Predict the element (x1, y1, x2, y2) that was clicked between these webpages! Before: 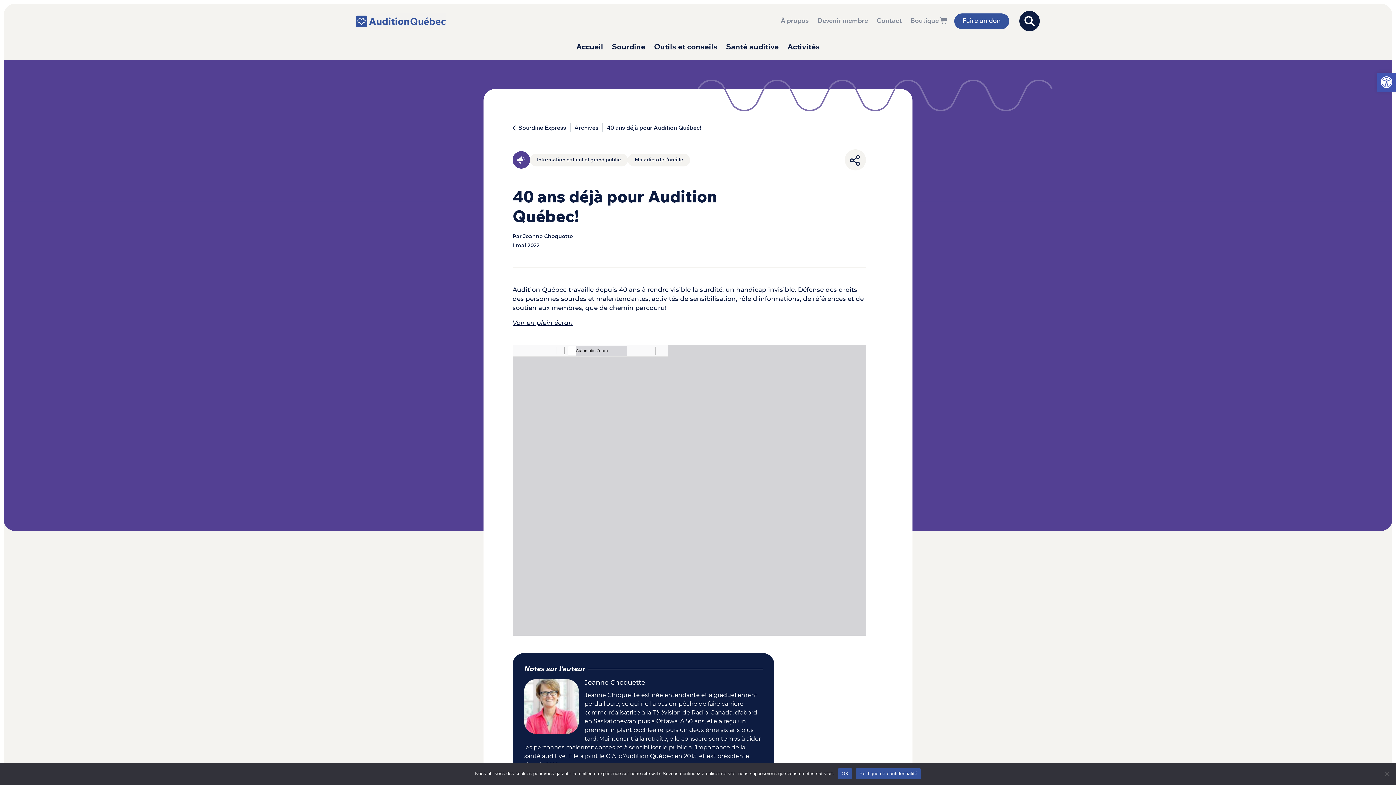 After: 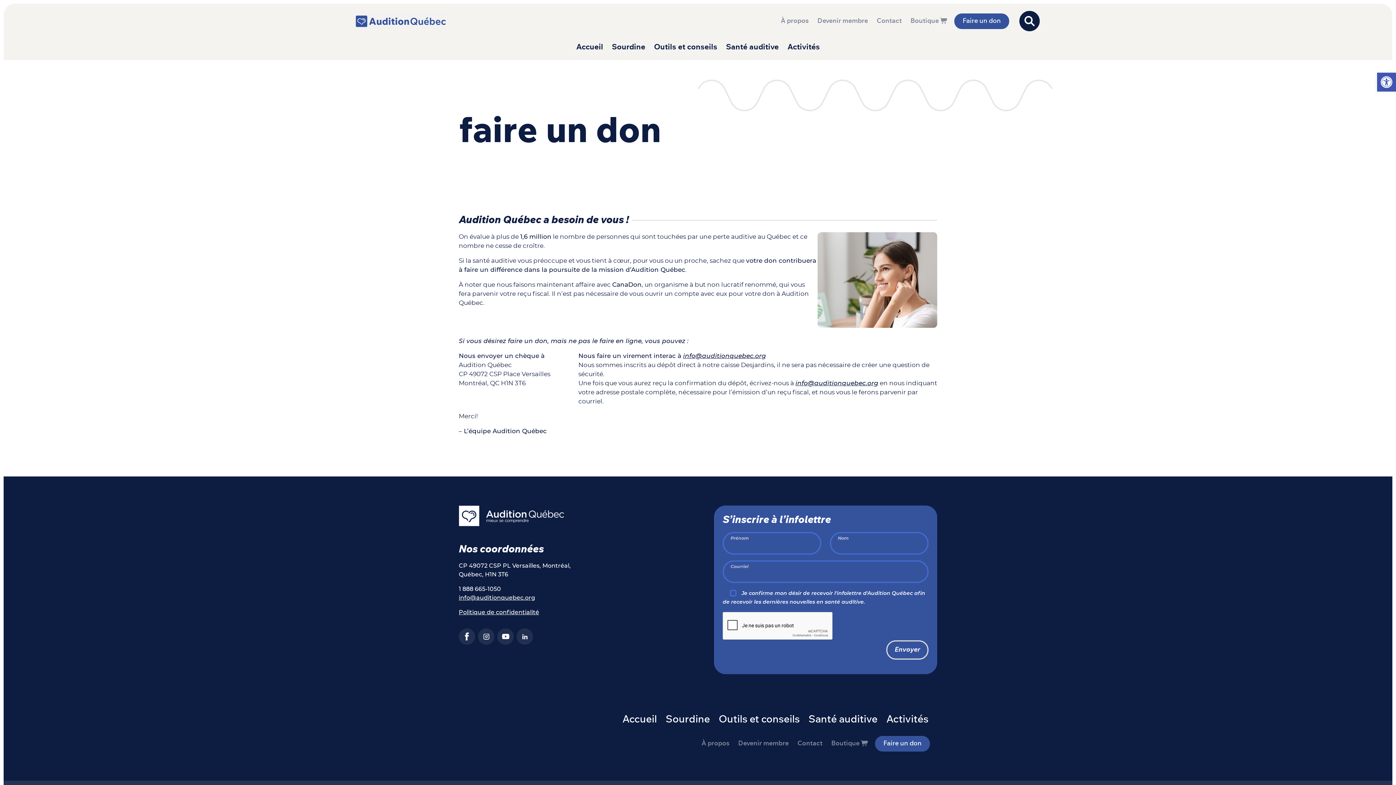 Action: bbox: (954, 13, 1009, 29) label: Faire un don